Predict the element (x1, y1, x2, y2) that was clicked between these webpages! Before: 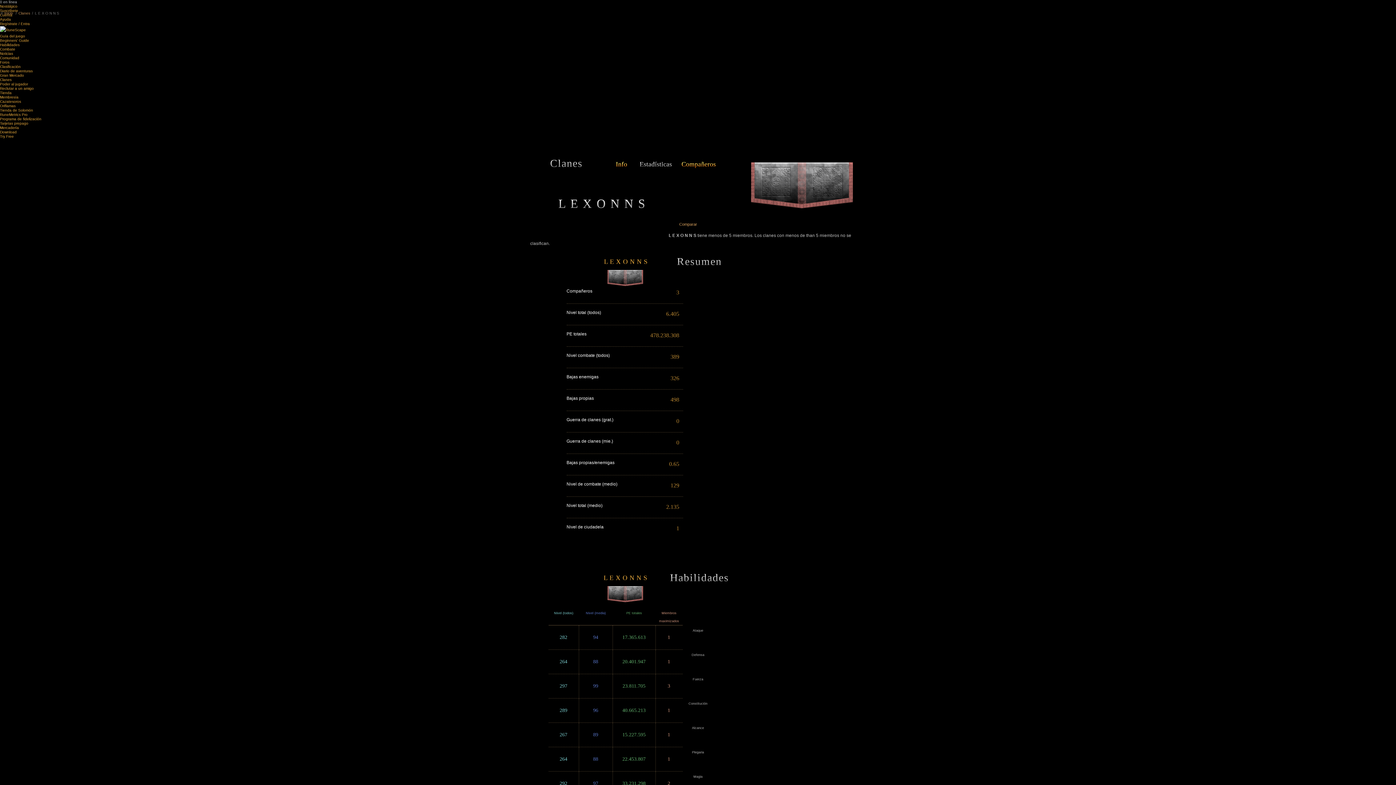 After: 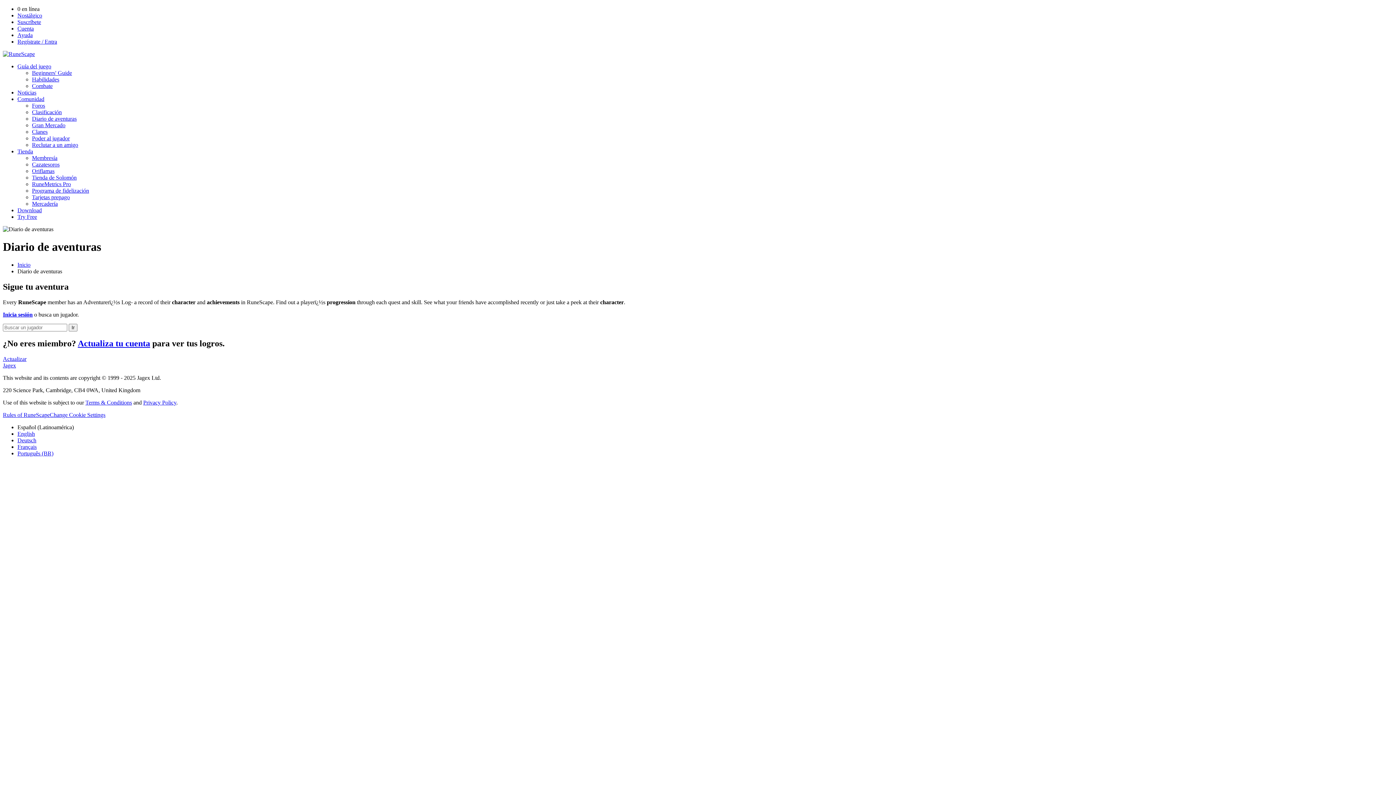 Action: label: Diario de aventuras bbox: (0, 69, 32, 73)